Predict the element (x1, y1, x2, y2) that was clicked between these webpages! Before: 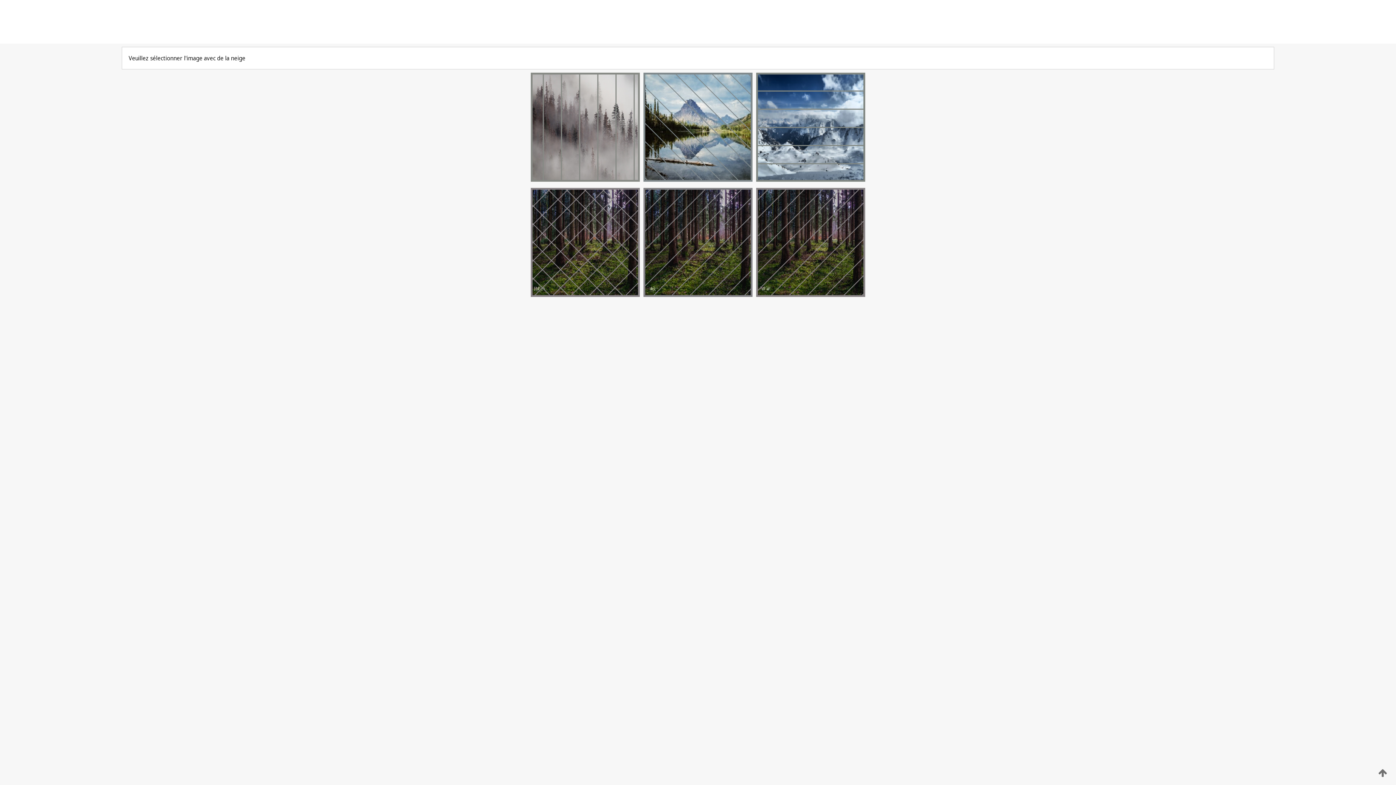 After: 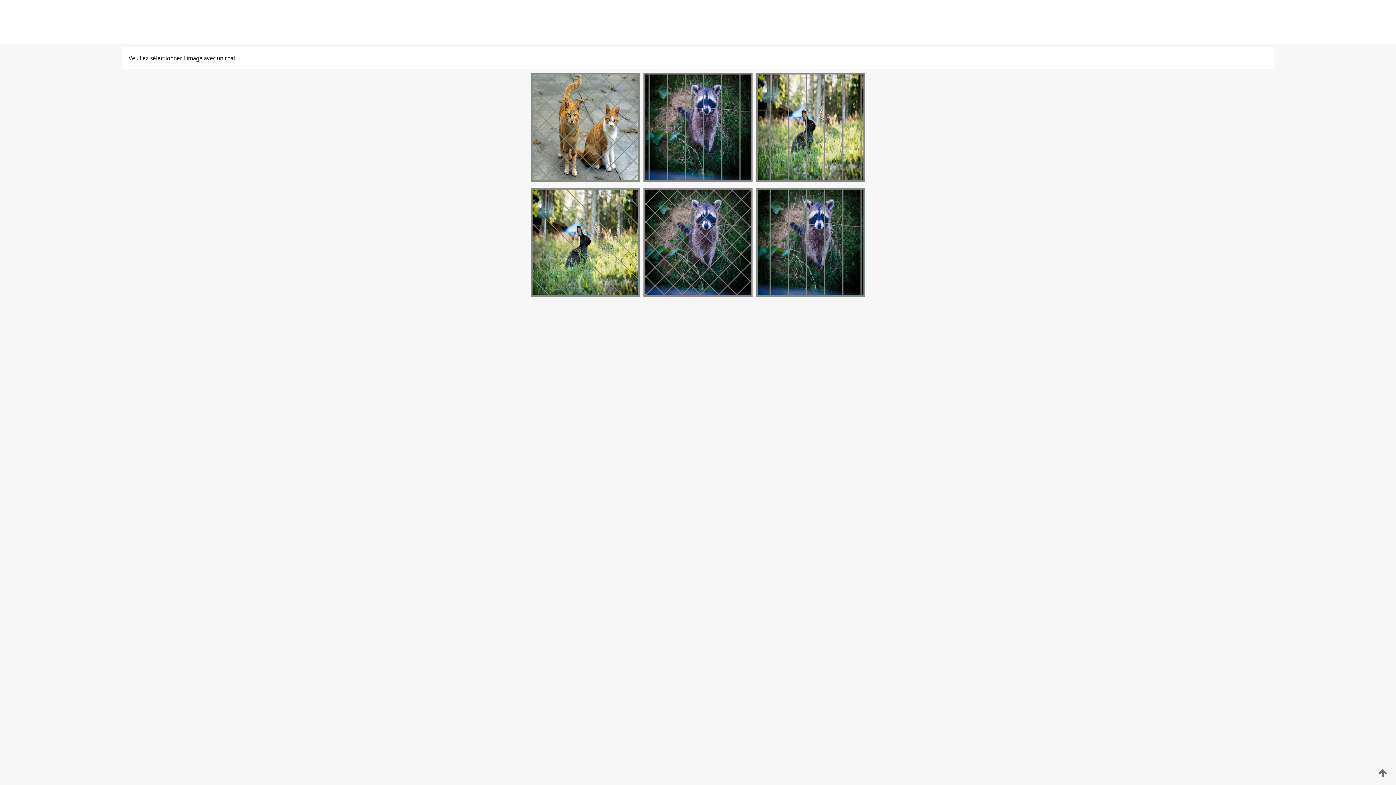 Action: bbox: (754, 176, 867, 183)